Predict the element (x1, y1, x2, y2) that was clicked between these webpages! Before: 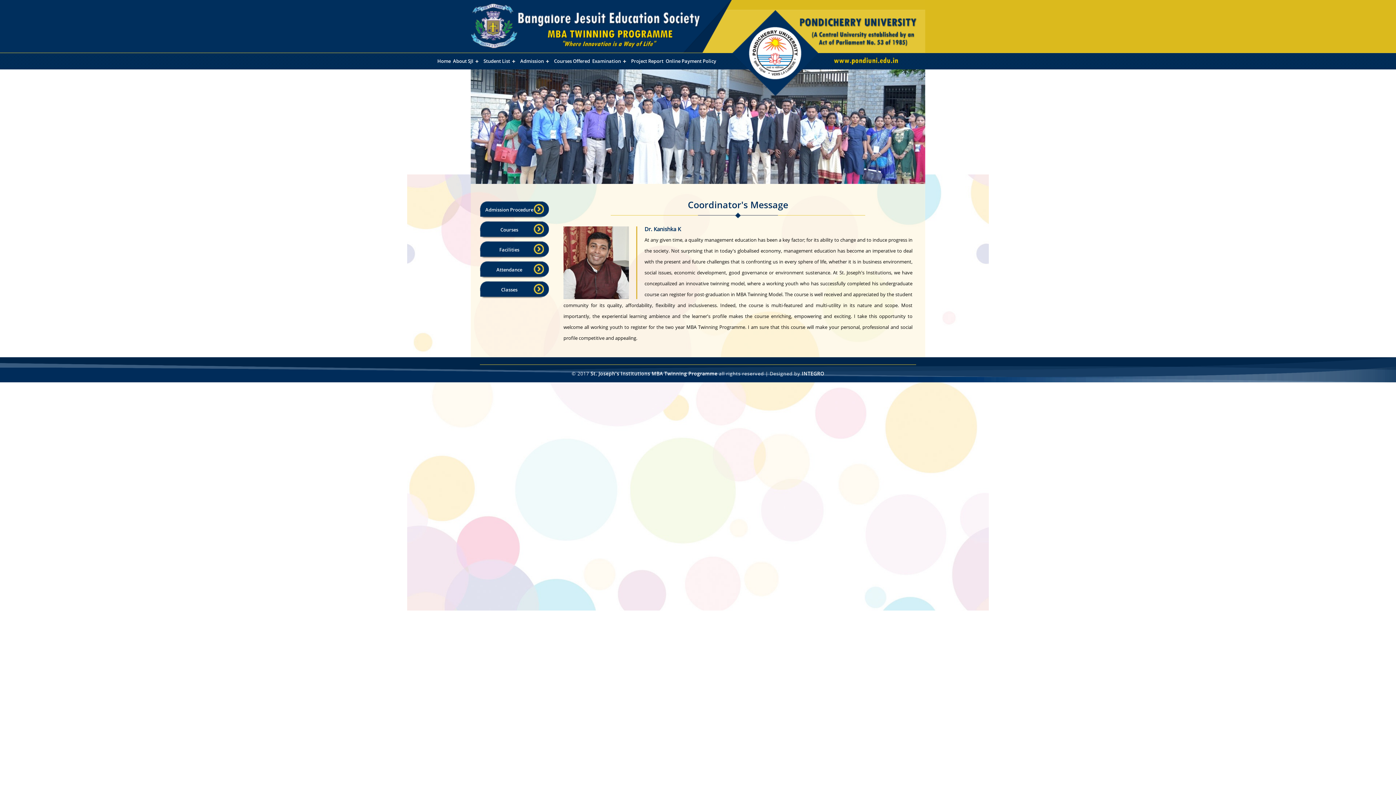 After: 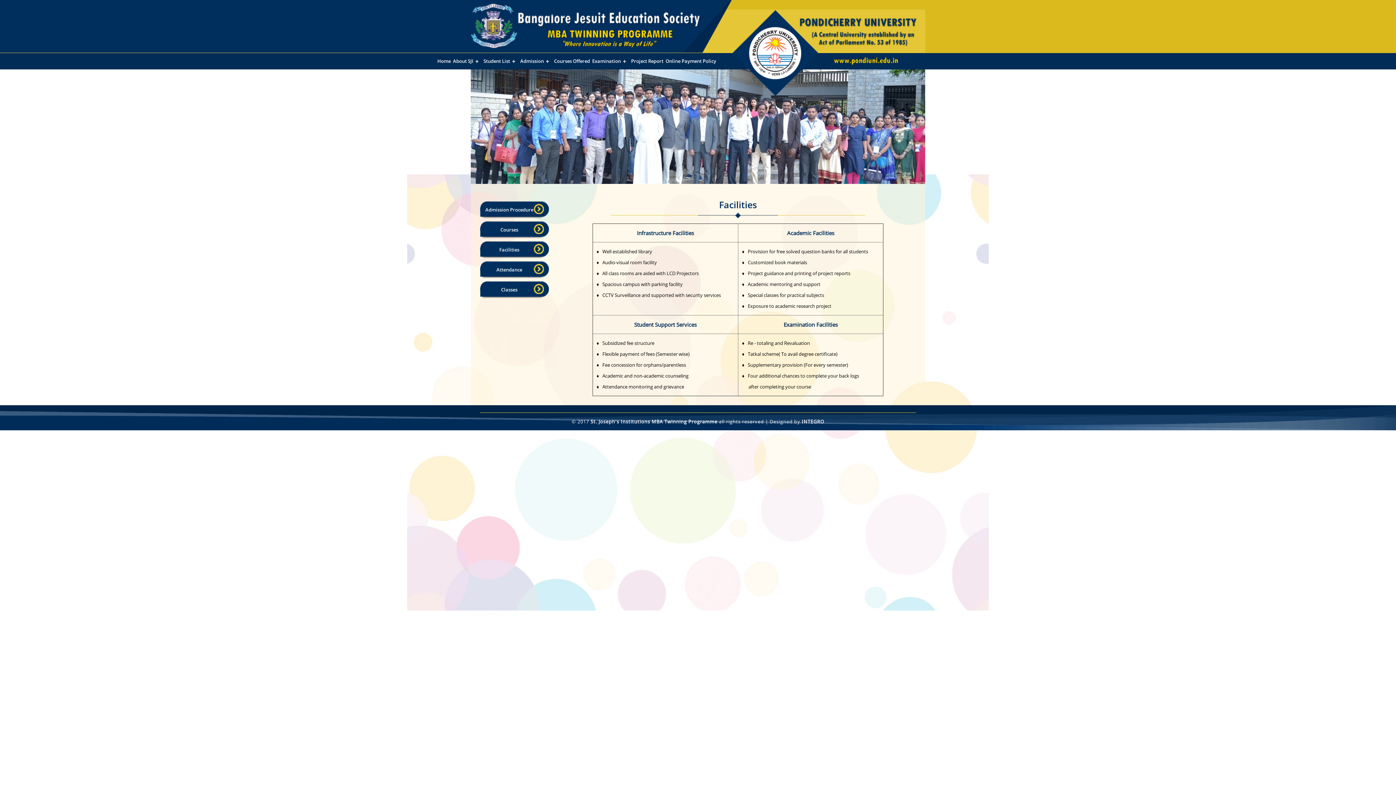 Action: bbox: (480, 240, 549, 256) label: Facilities